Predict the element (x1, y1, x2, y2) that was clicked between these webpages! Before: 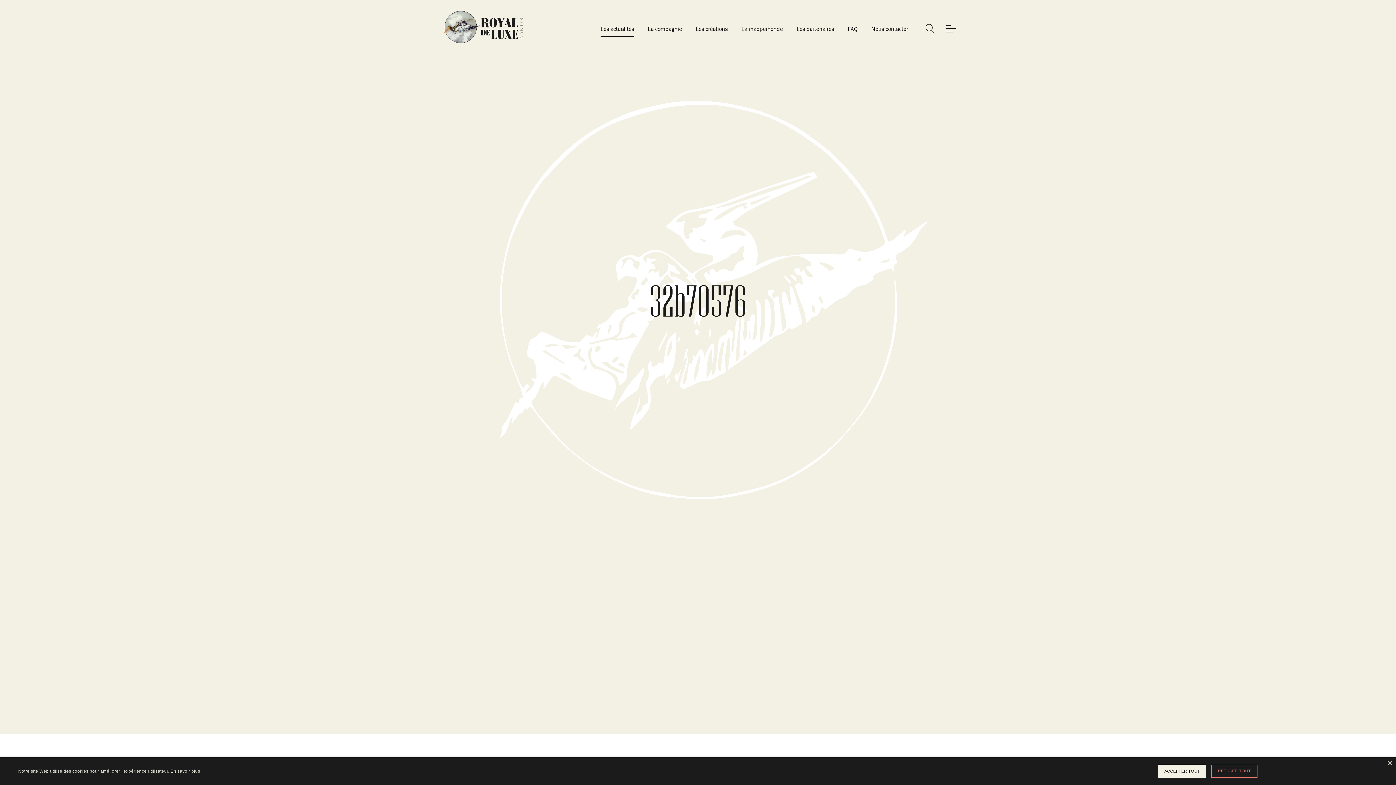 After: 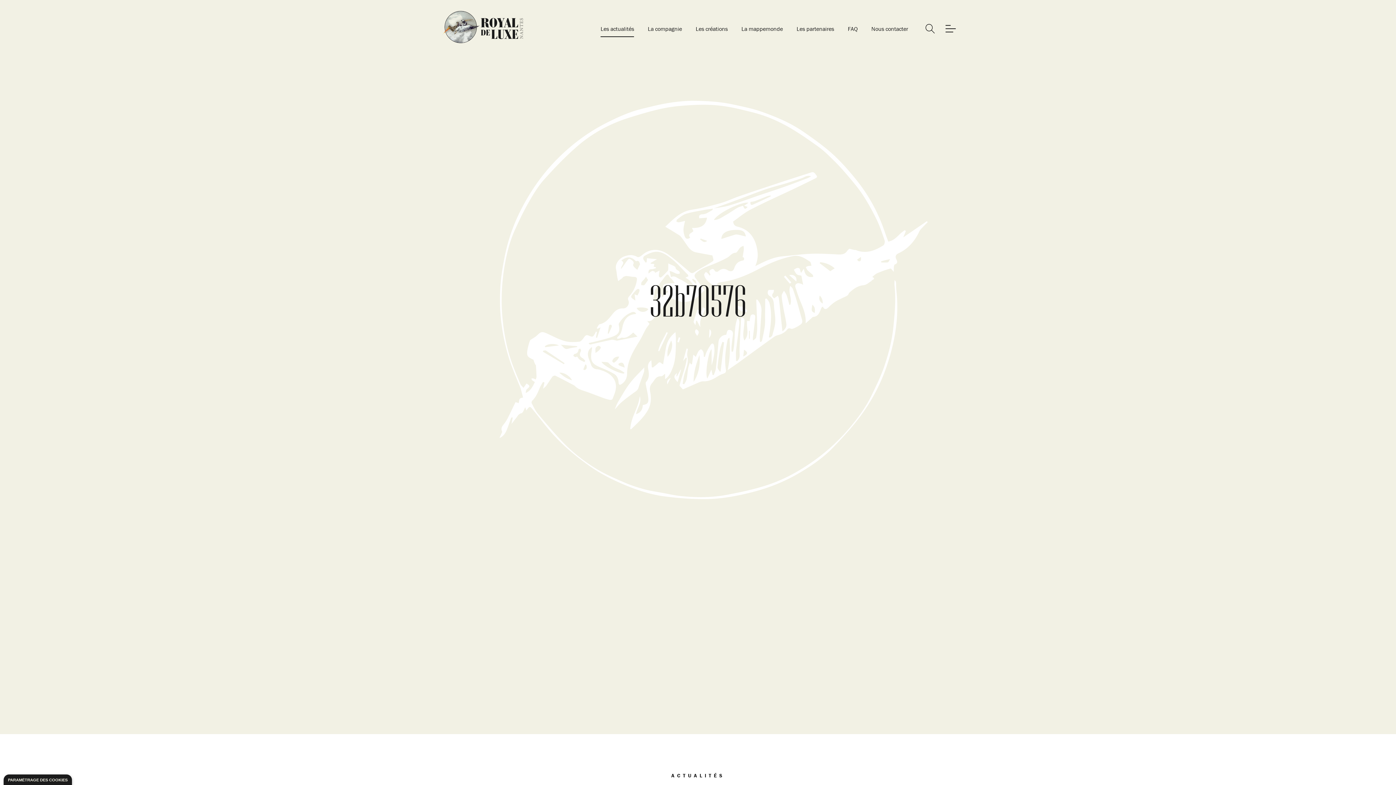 Action: label: REFUSER TOUT bbox: (1211, 765, 1257, 778)